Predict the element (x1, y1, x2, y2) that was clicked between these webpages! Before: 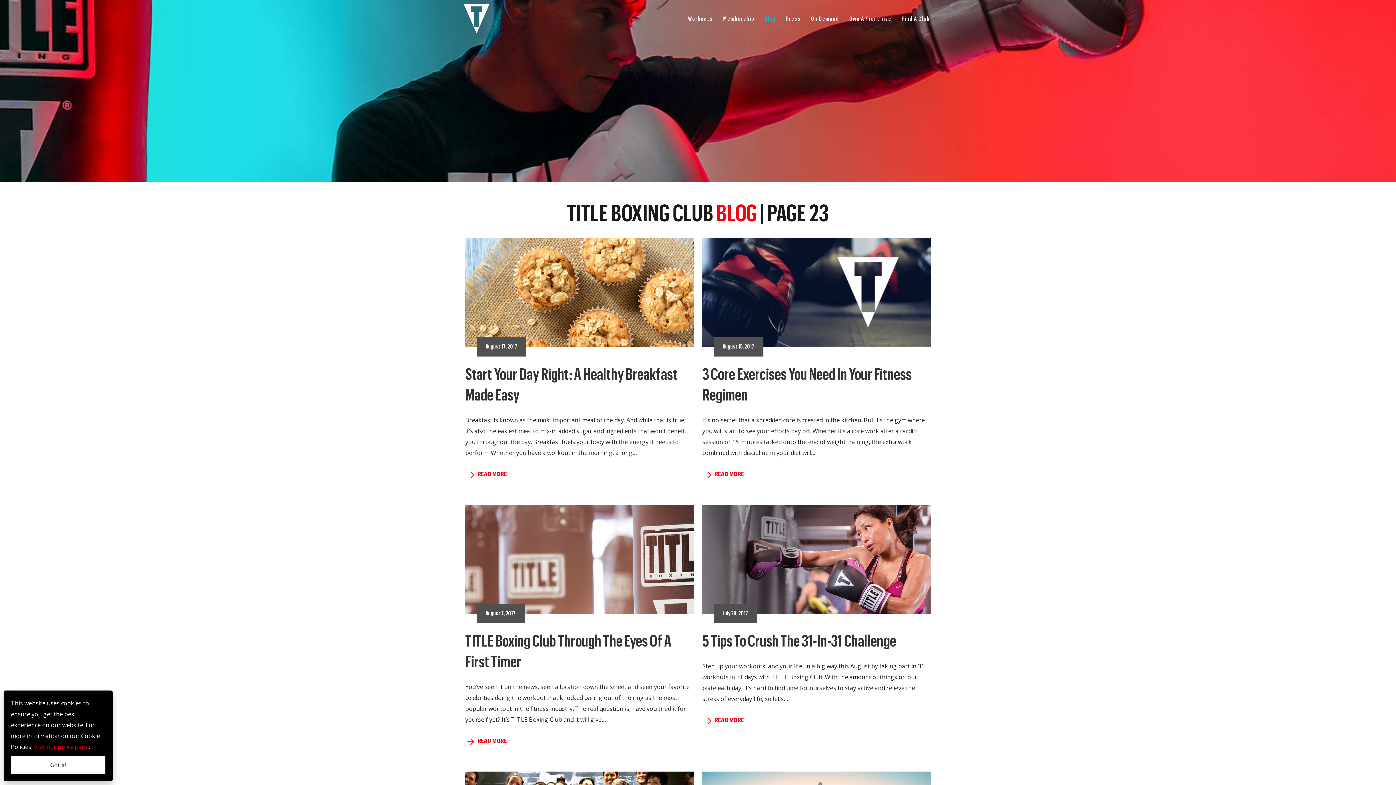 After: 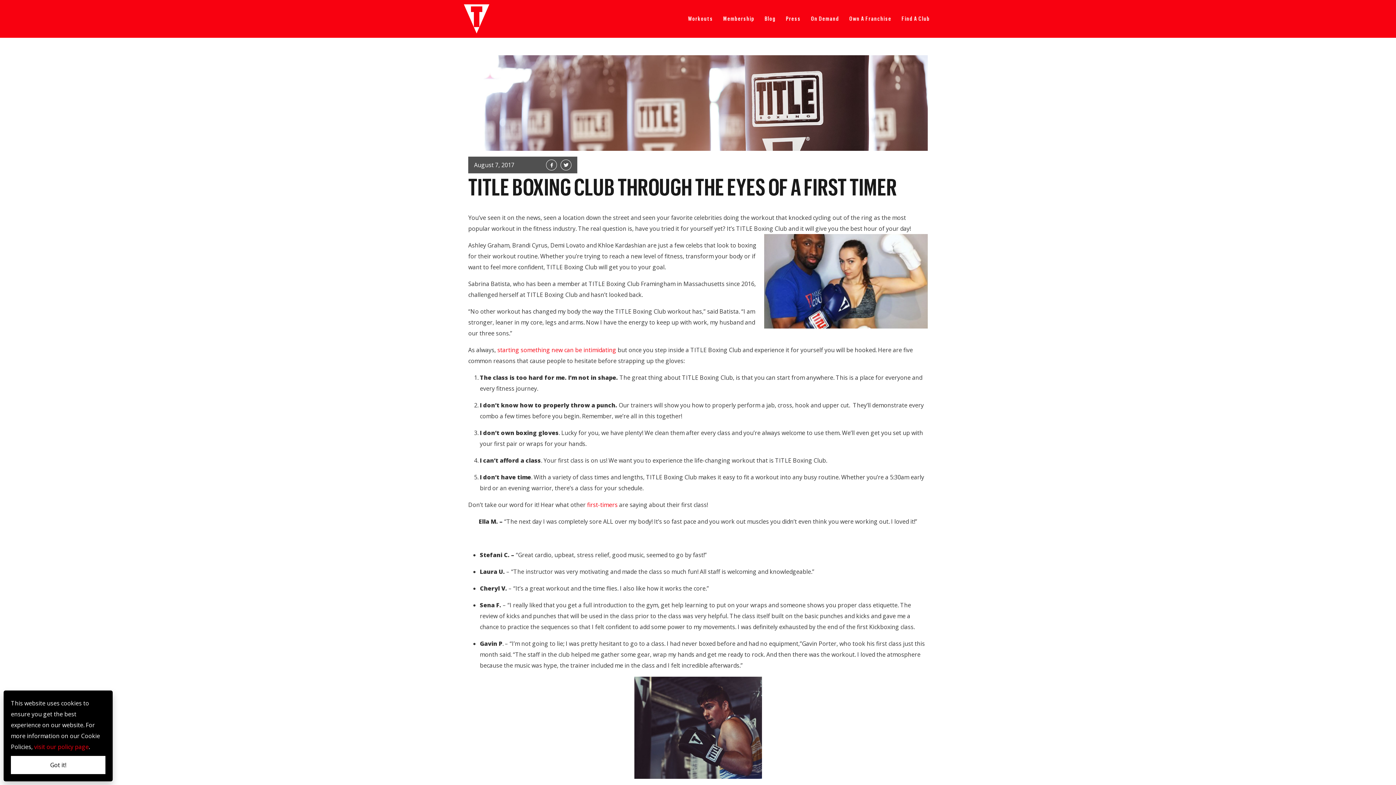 Action: label: READ MORE bbox: (465, 734, 507, 748)